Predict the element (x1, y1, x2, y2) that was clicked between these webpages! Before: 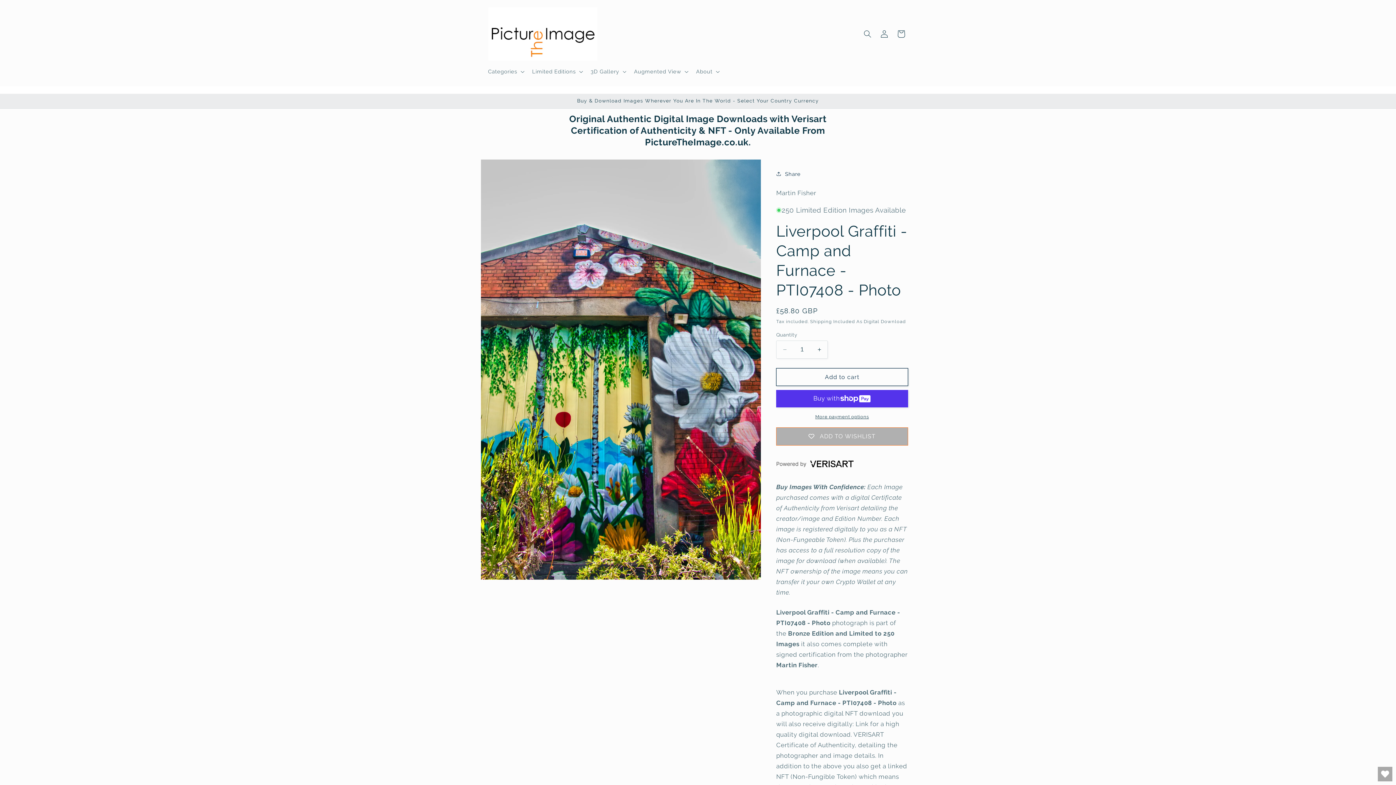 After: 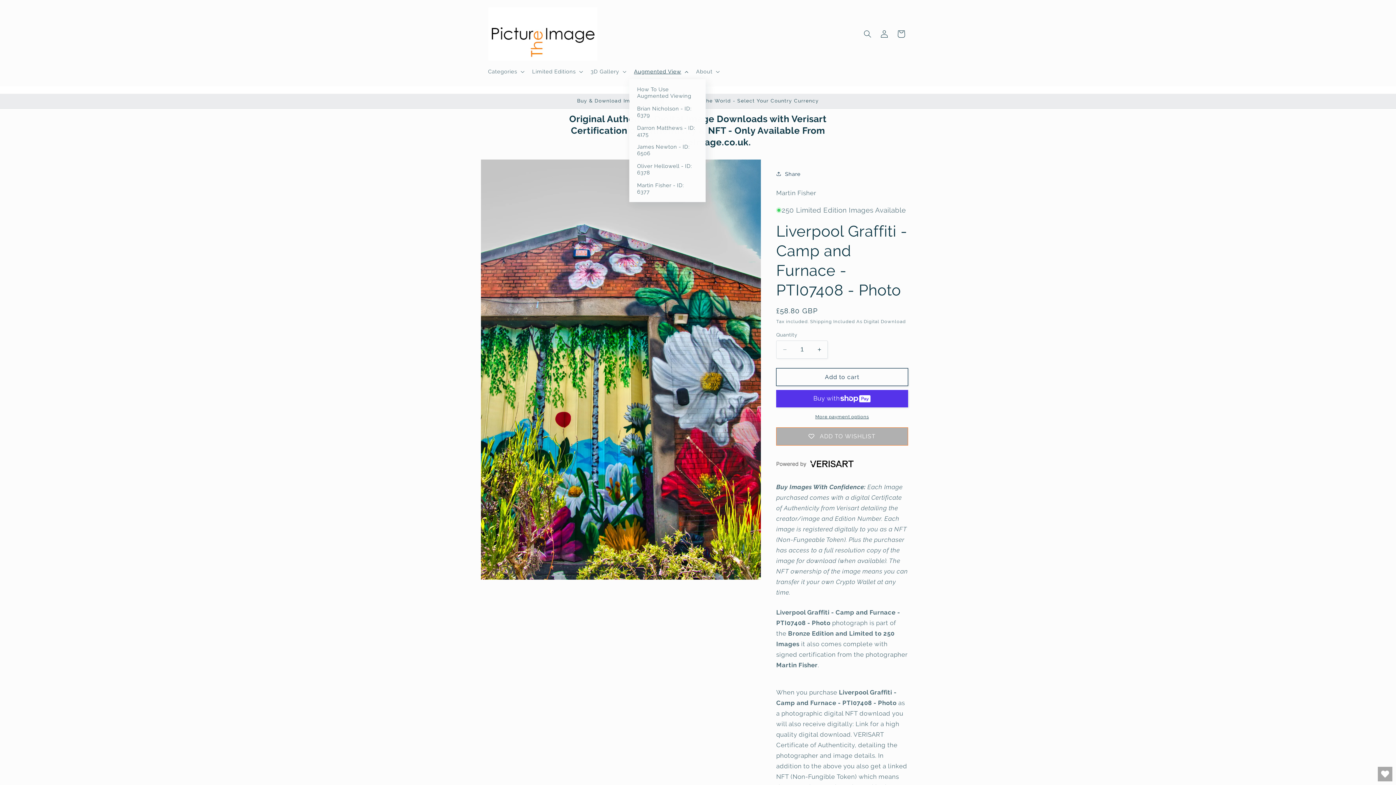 Action: bbox: (629, 63, 691, 79) label: Augmented View